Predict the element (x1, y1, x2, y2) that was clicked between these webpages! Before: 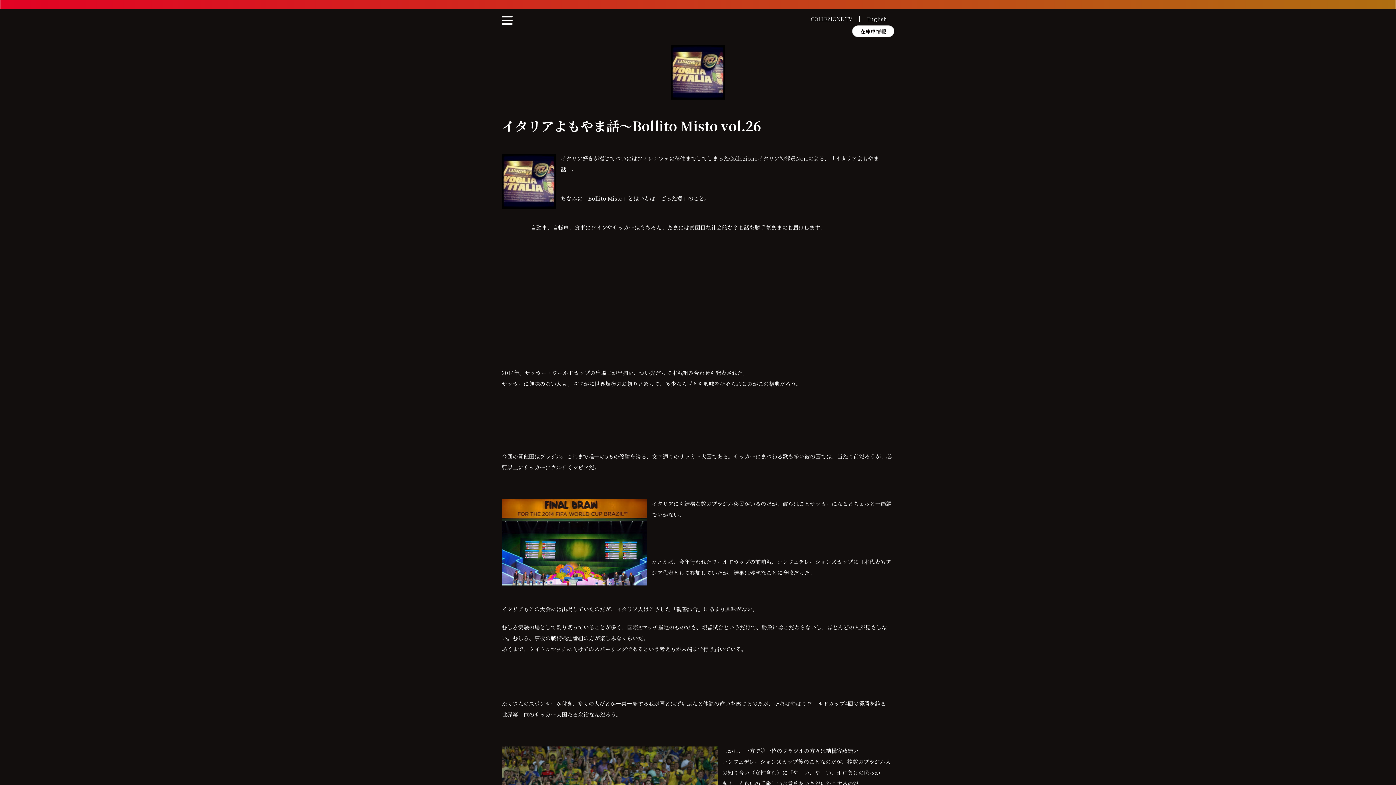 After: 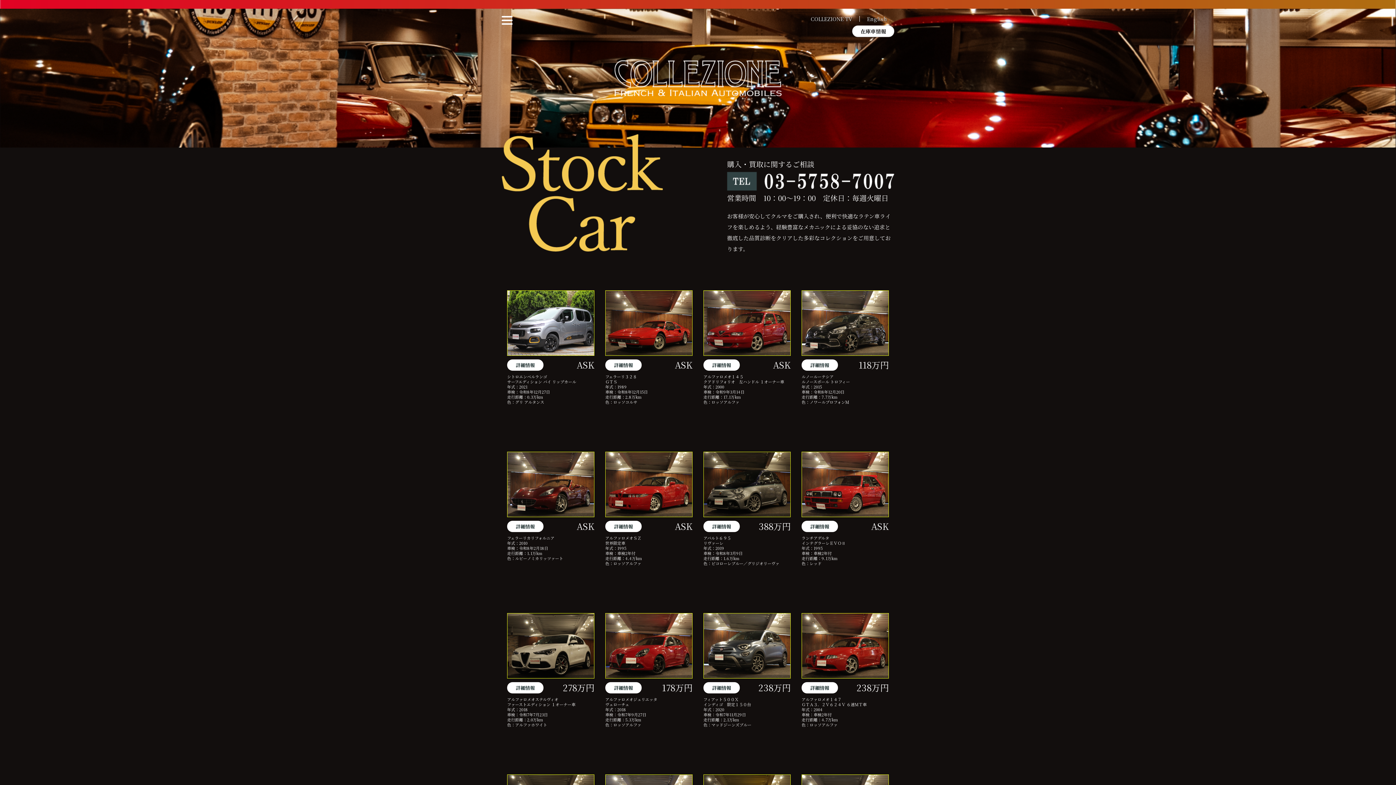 Action: bbox: (852, 25, 894, 37) label: 在庫車情報